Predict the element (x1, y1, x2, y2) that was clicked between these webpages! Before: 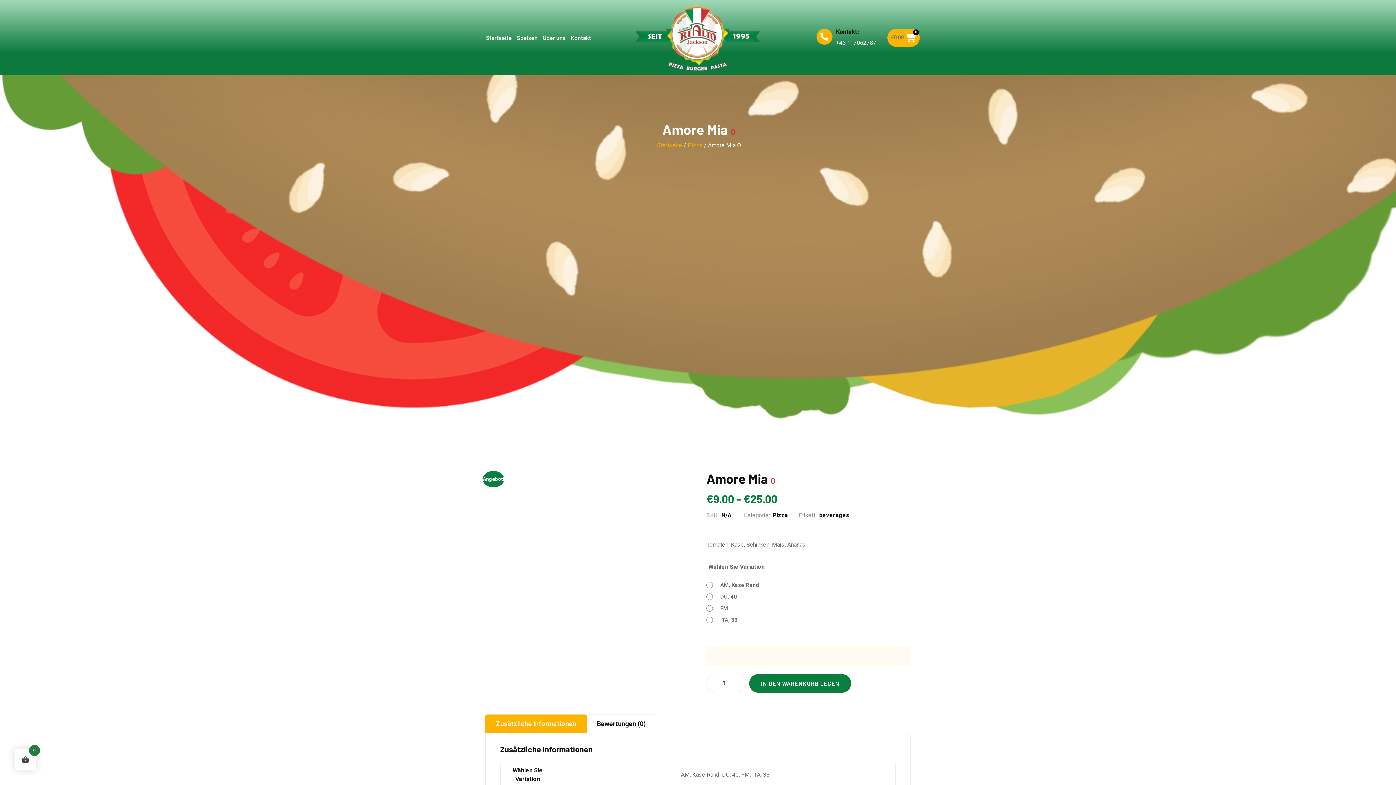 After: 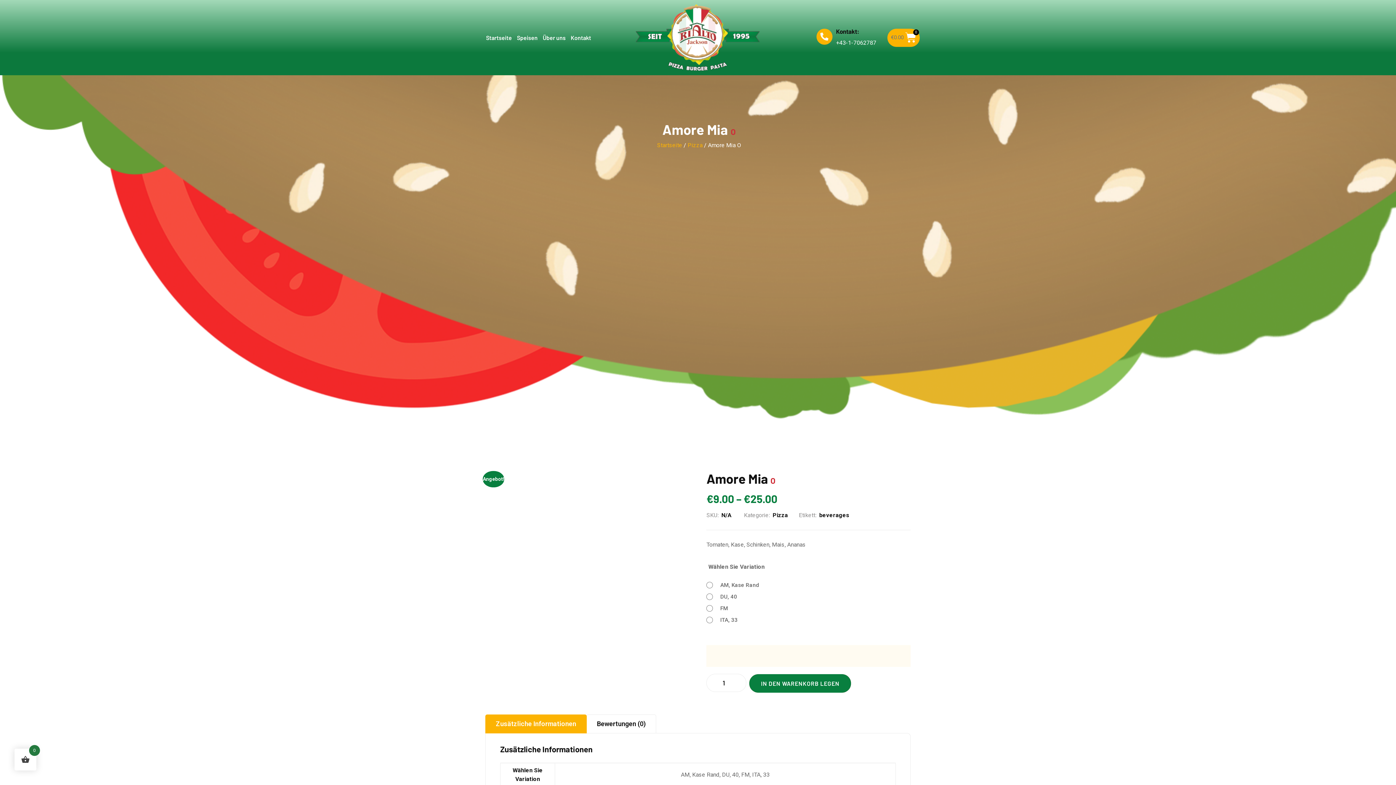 Action: bbox: (816, 28, 832, 44)